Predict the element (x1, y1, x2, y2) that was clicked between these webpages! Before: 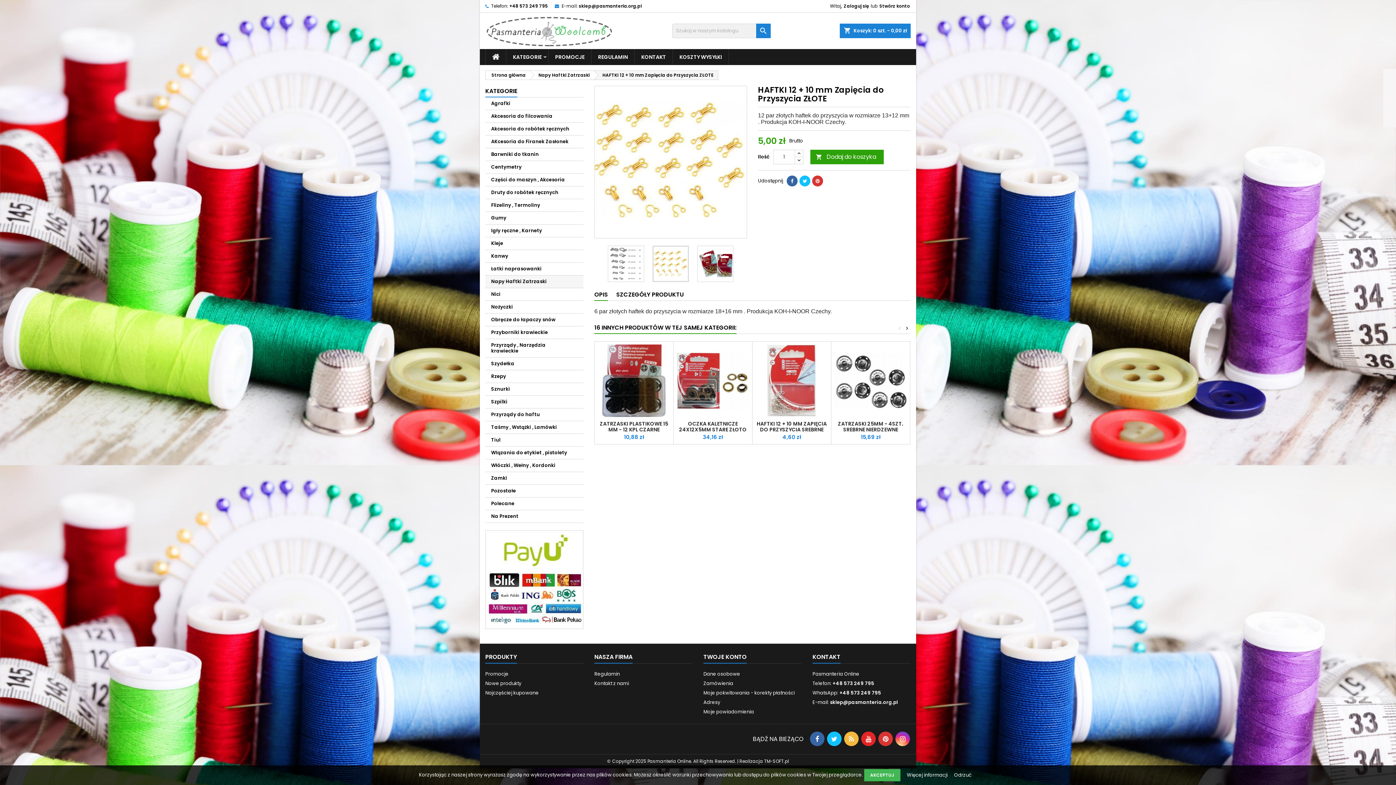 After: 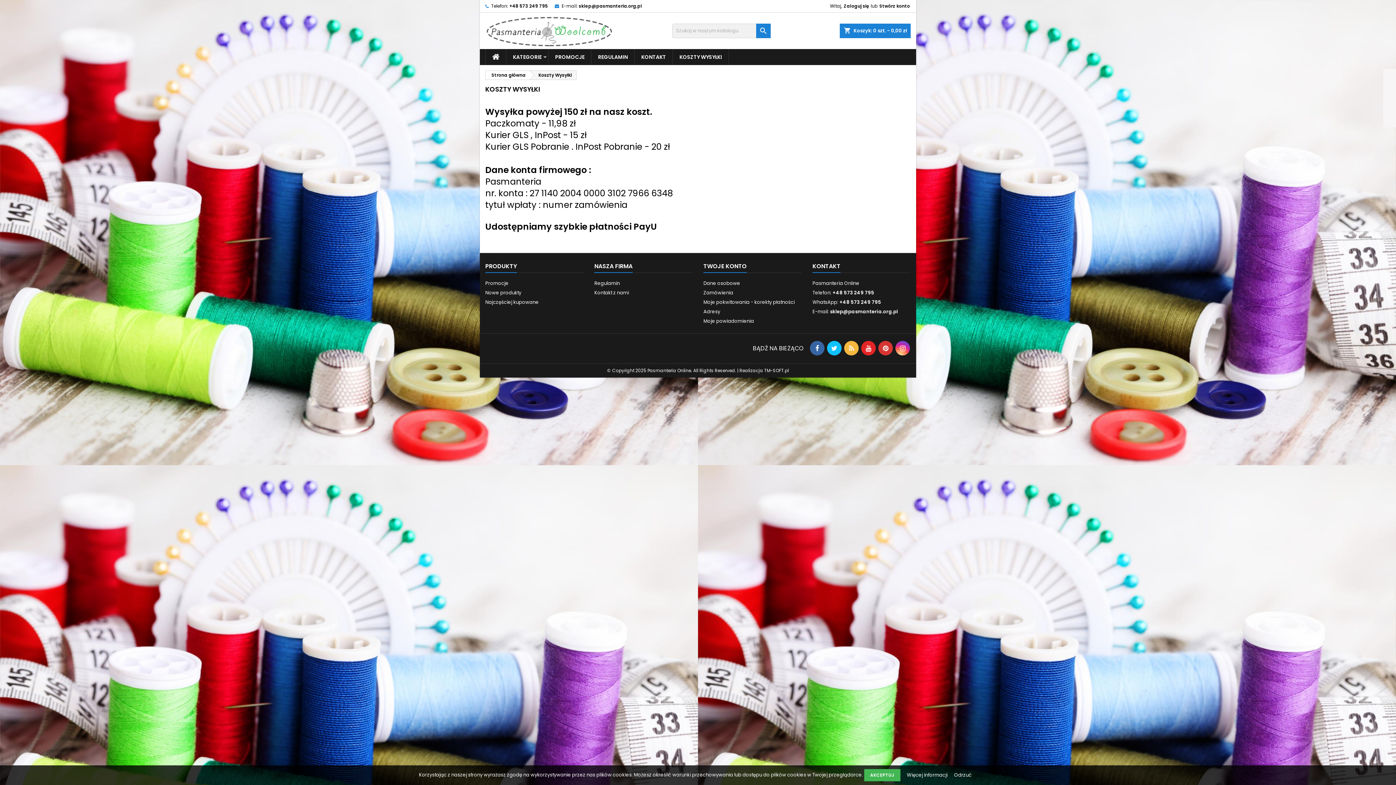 Action: bbox: (907, 771, 948, 778) label: Więcej informacji 